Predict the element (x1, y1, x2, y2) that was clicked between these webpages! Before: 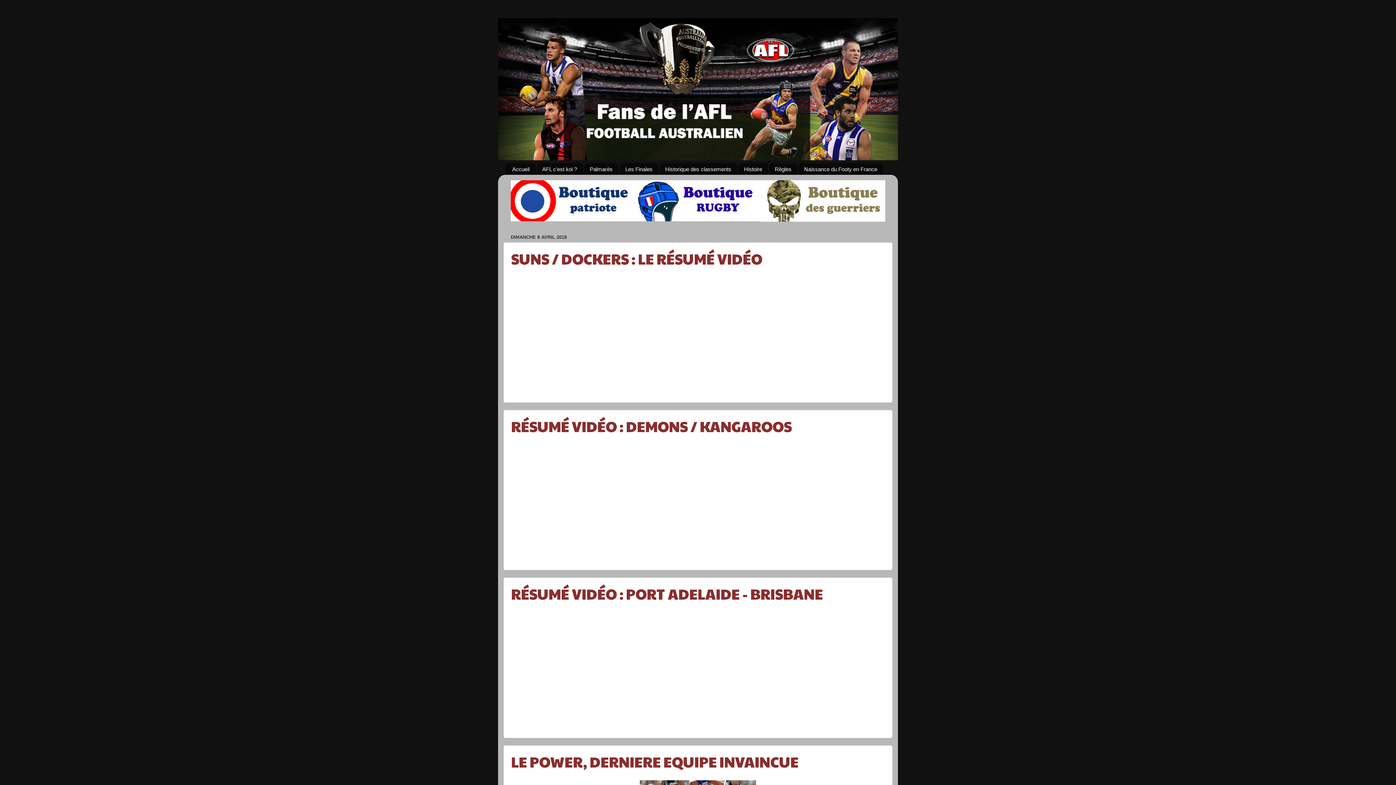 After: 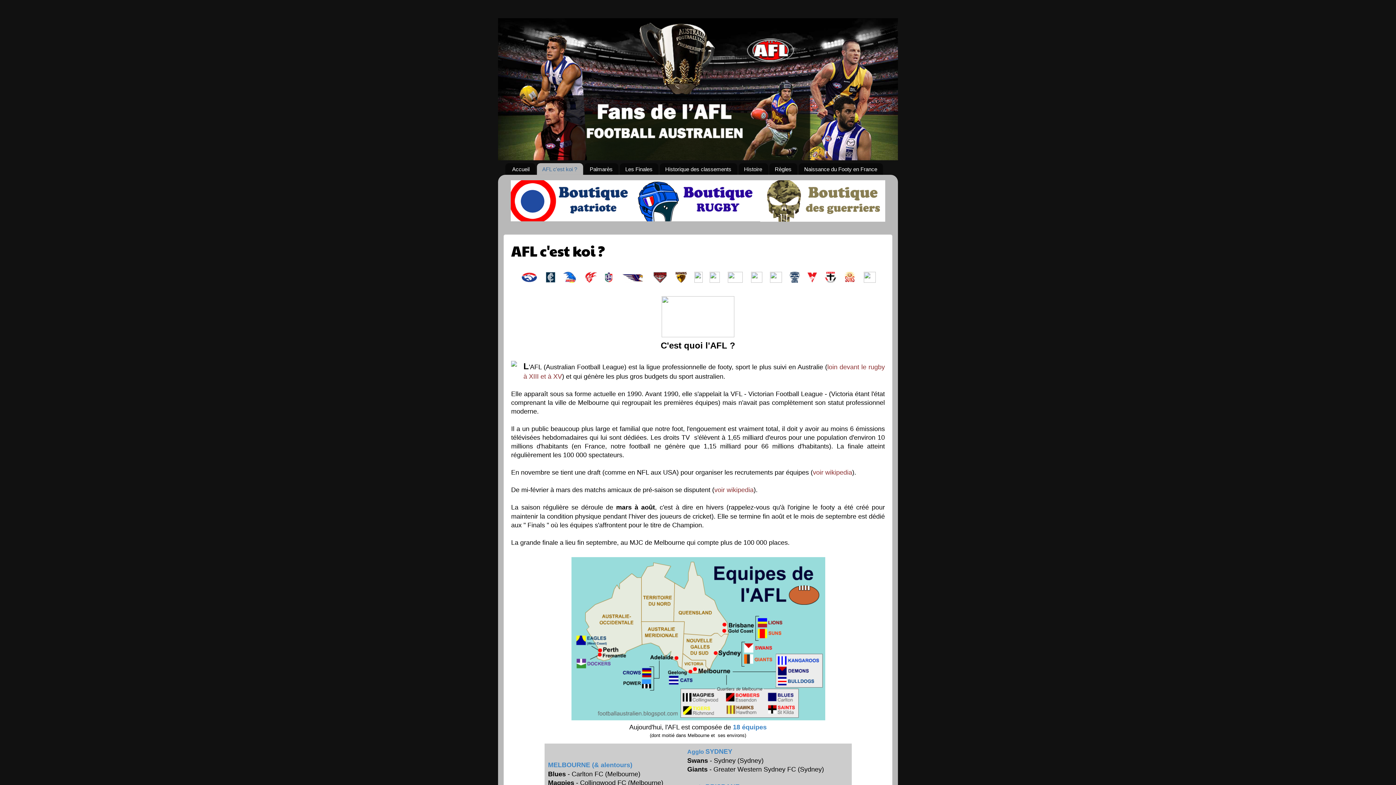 Action: label: AFL c'est koi ? bbox: (536, 163, 583, 174)